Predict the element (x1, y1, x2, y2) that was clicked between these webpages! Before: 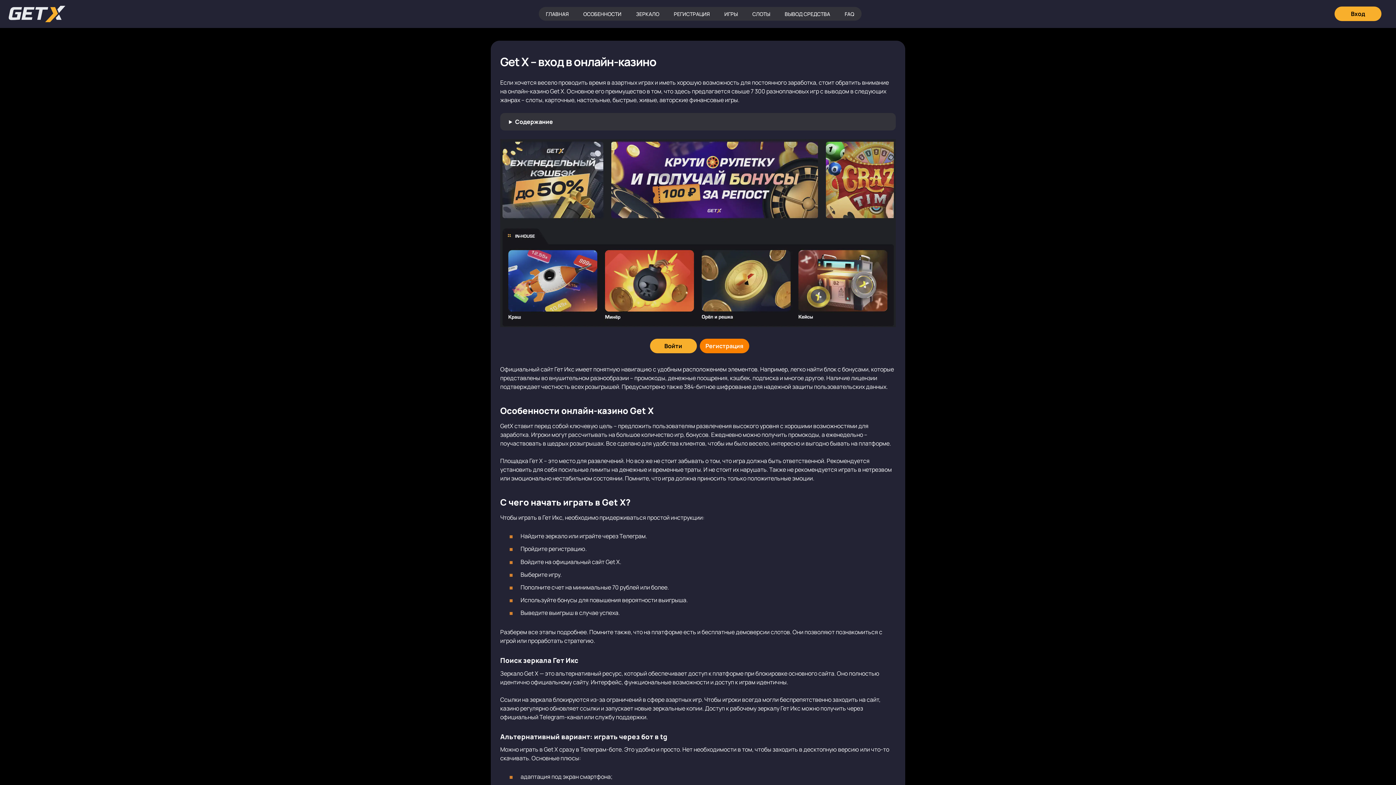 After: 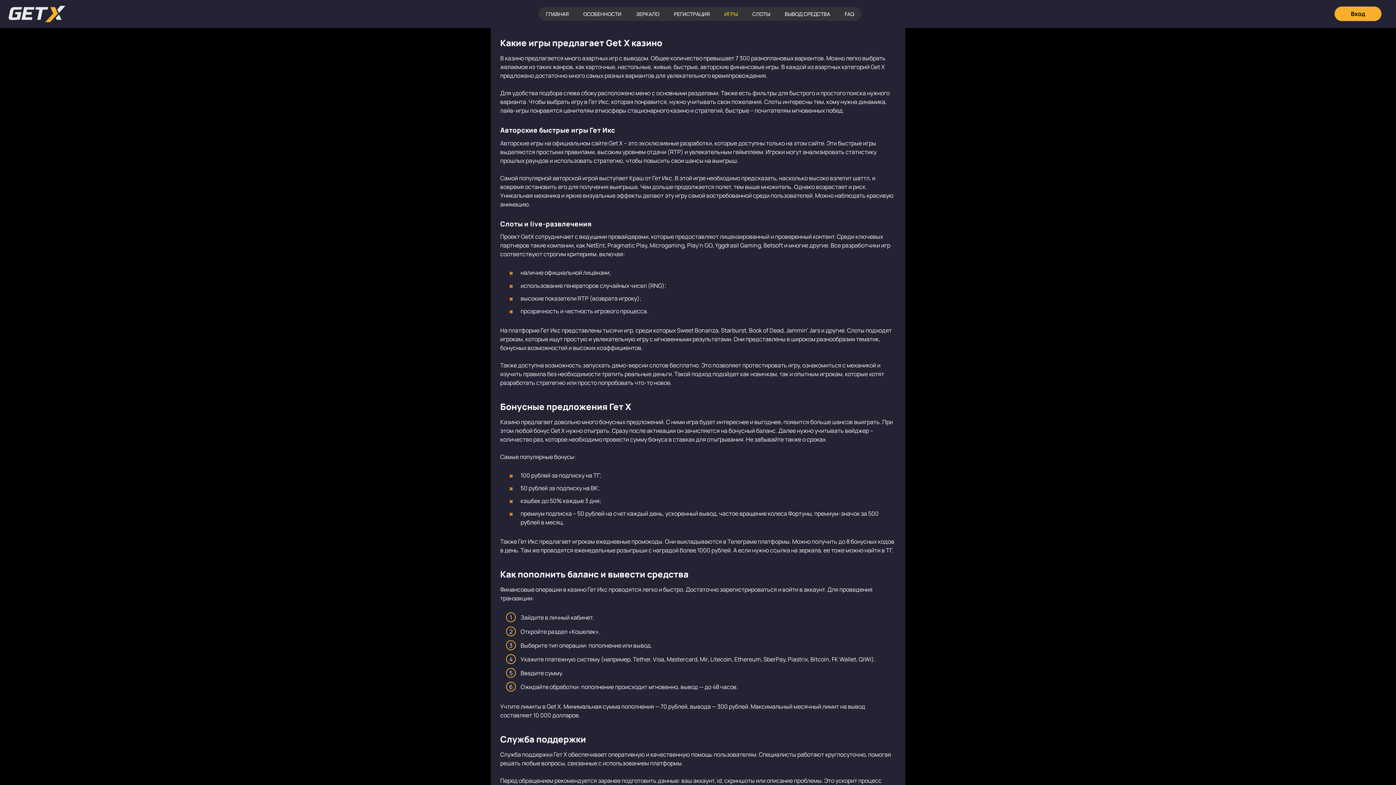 Action: bbox: (717, 7, 745, 20) label: ИГРЫ